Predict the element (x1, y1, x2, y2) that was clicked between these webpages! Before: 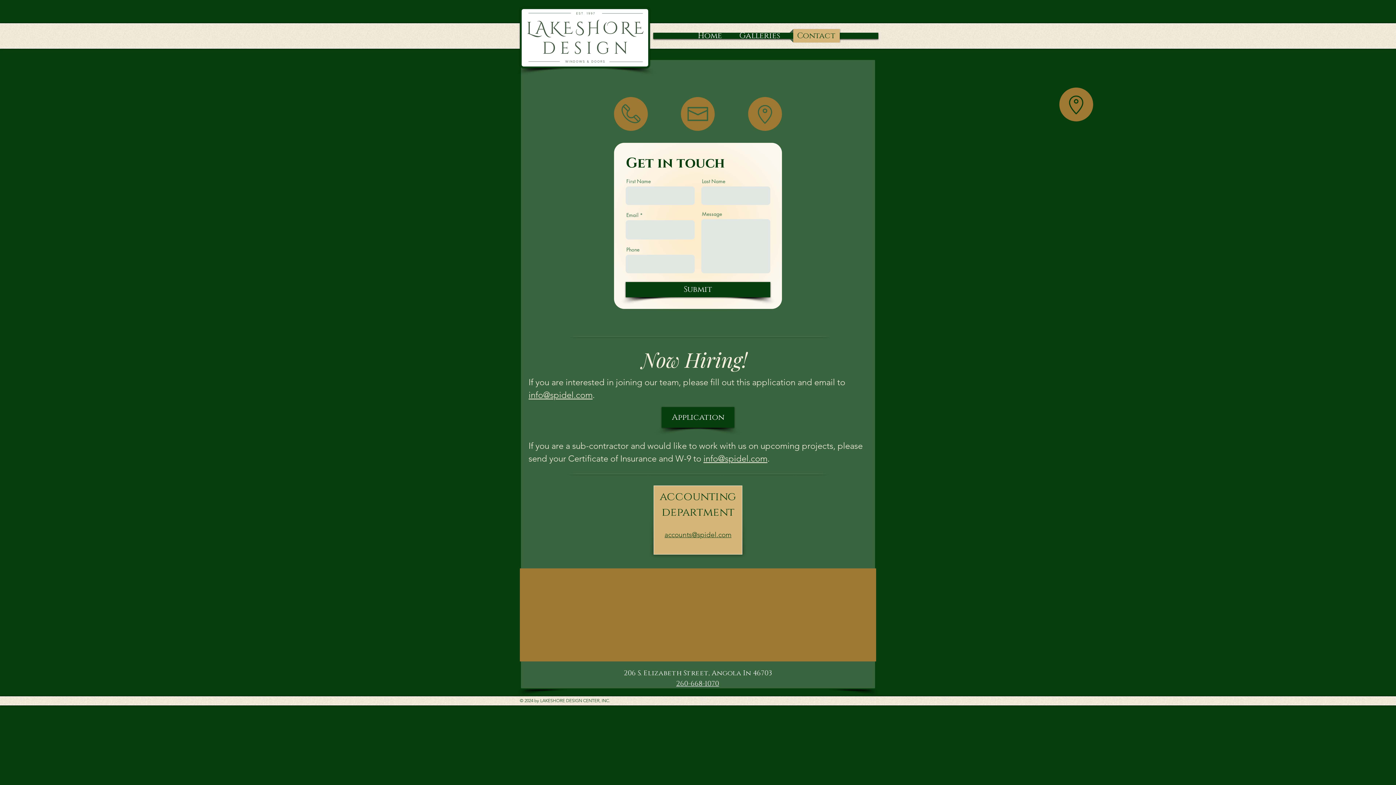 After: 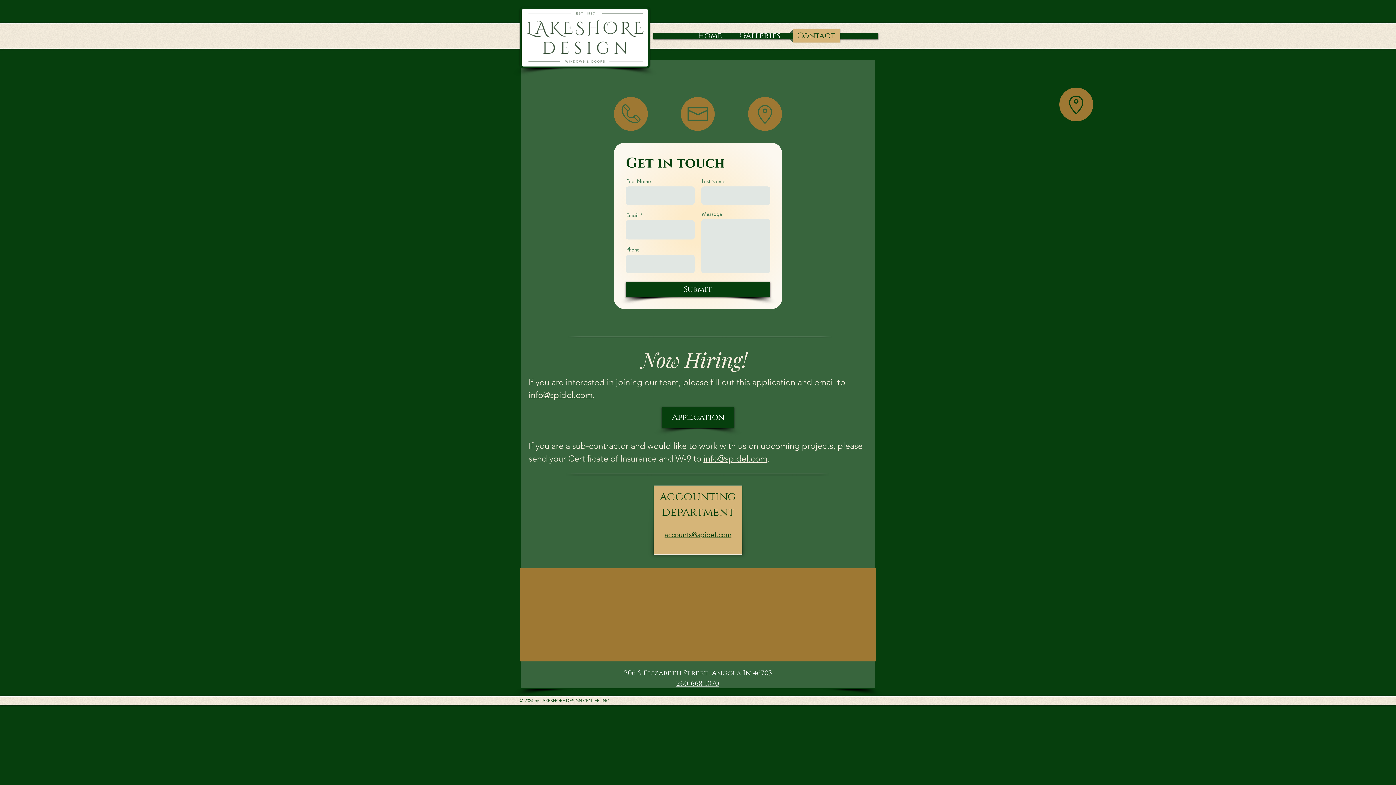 Action: bbox: (676, 679, 719, 688) label: 260-668-1070